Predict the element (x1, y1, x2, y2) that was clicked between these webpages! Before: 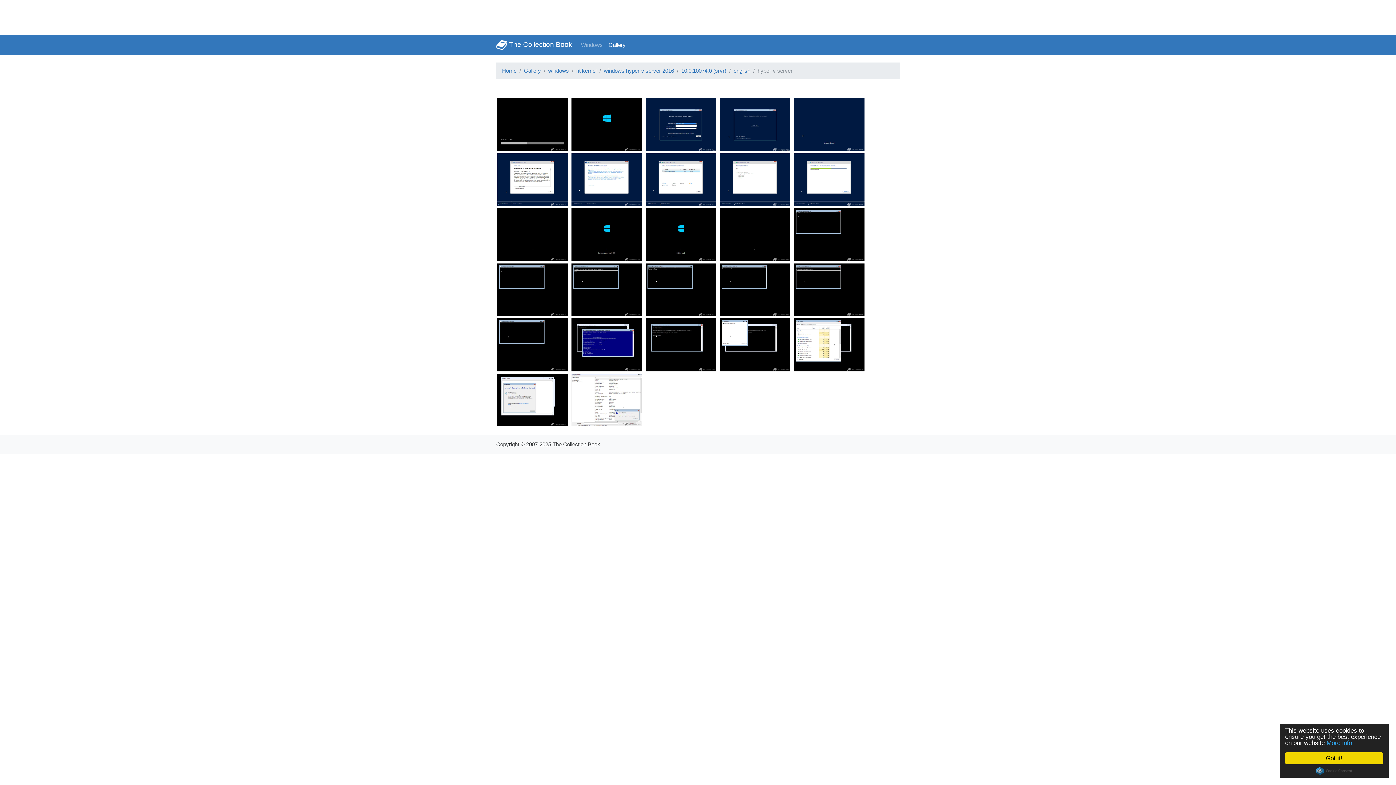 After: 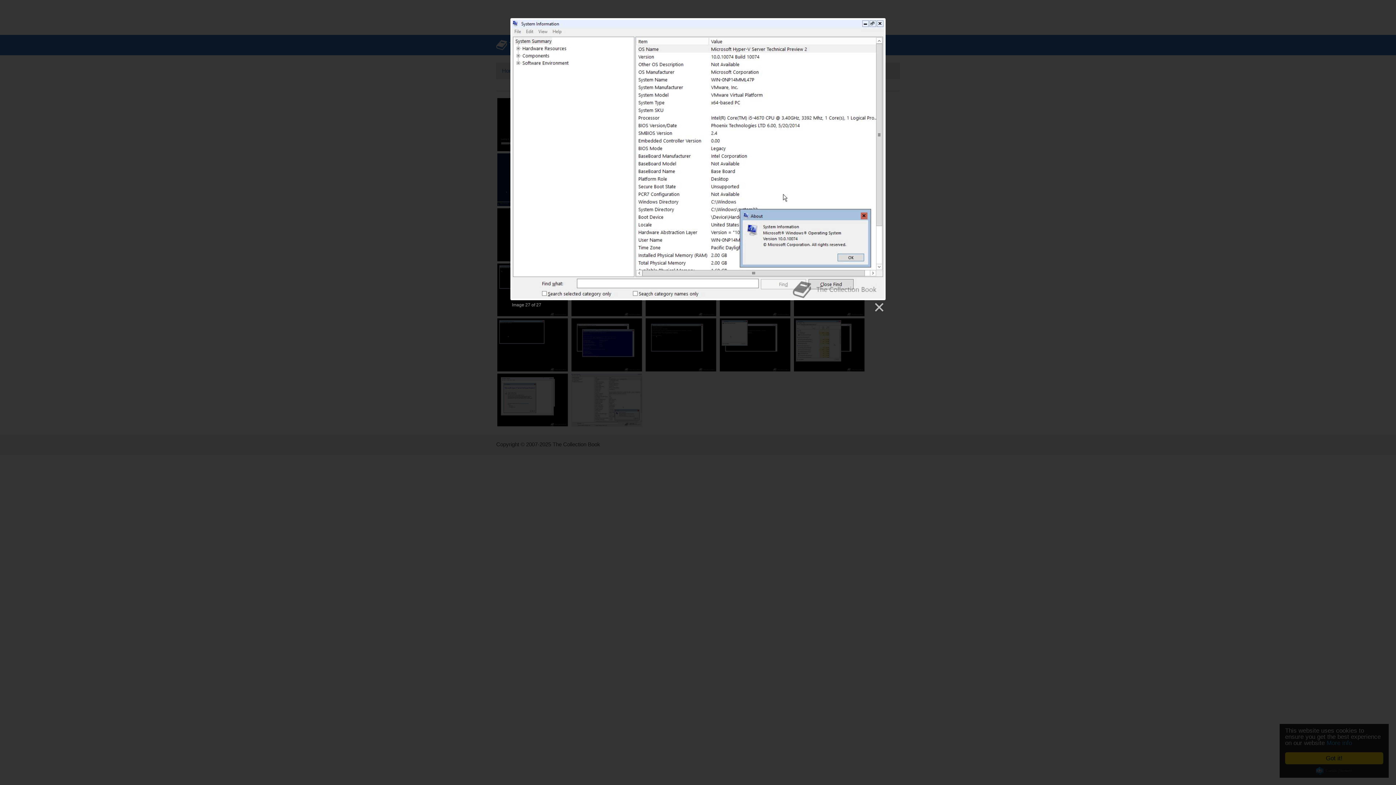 Action: bbox: (570, 396, 643, 402)